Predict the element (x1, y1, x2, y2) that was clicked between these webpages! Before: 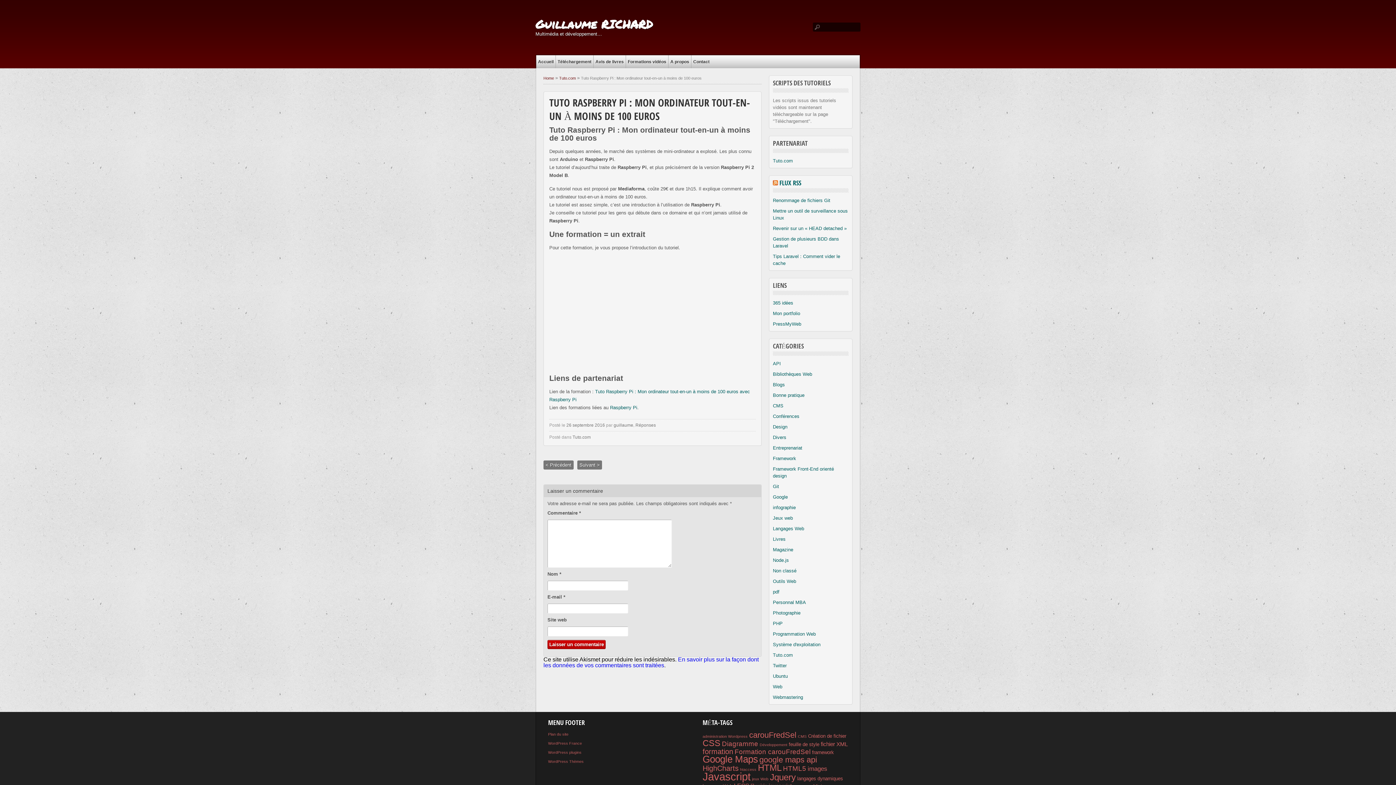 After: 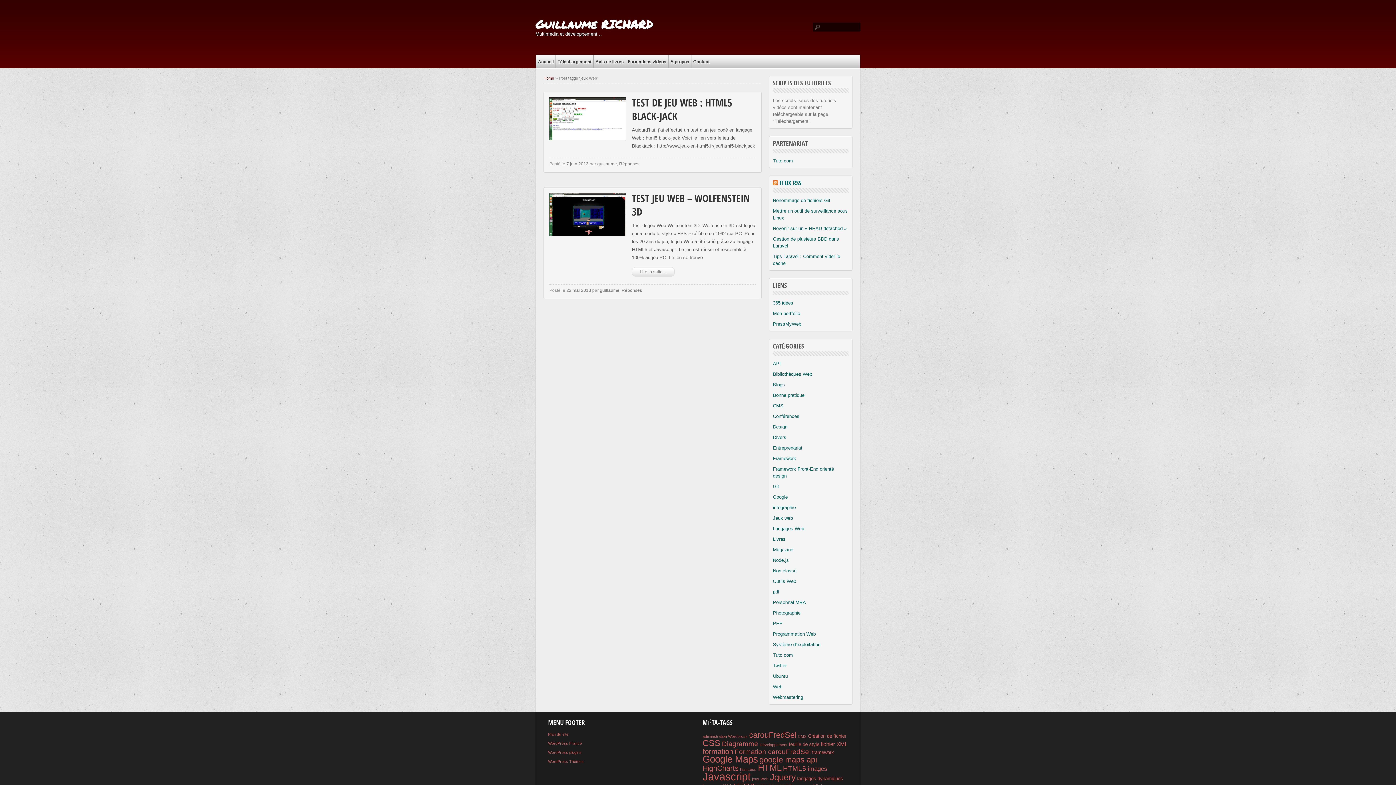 Action: bbox: (752, 777, 768, 781) label: jeux Web (2 éléments)